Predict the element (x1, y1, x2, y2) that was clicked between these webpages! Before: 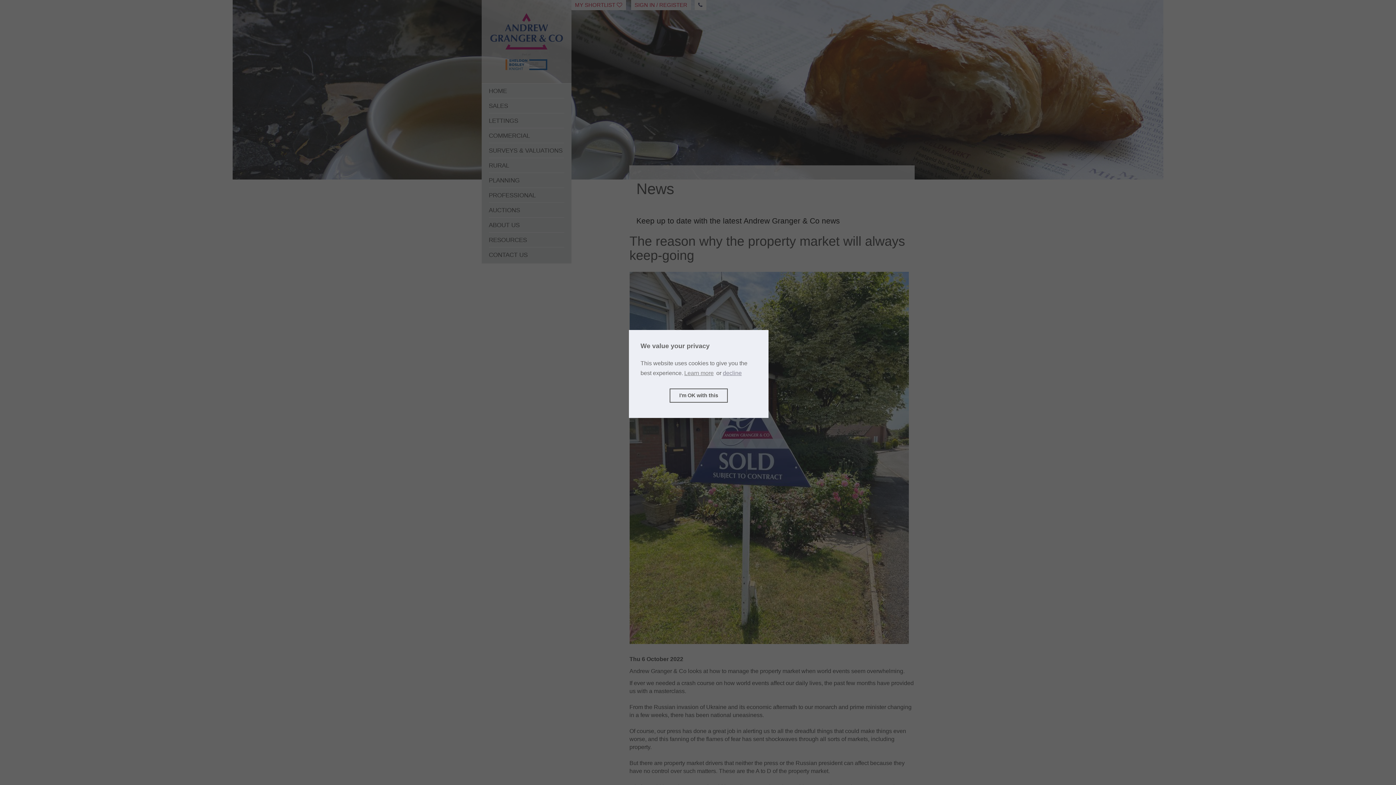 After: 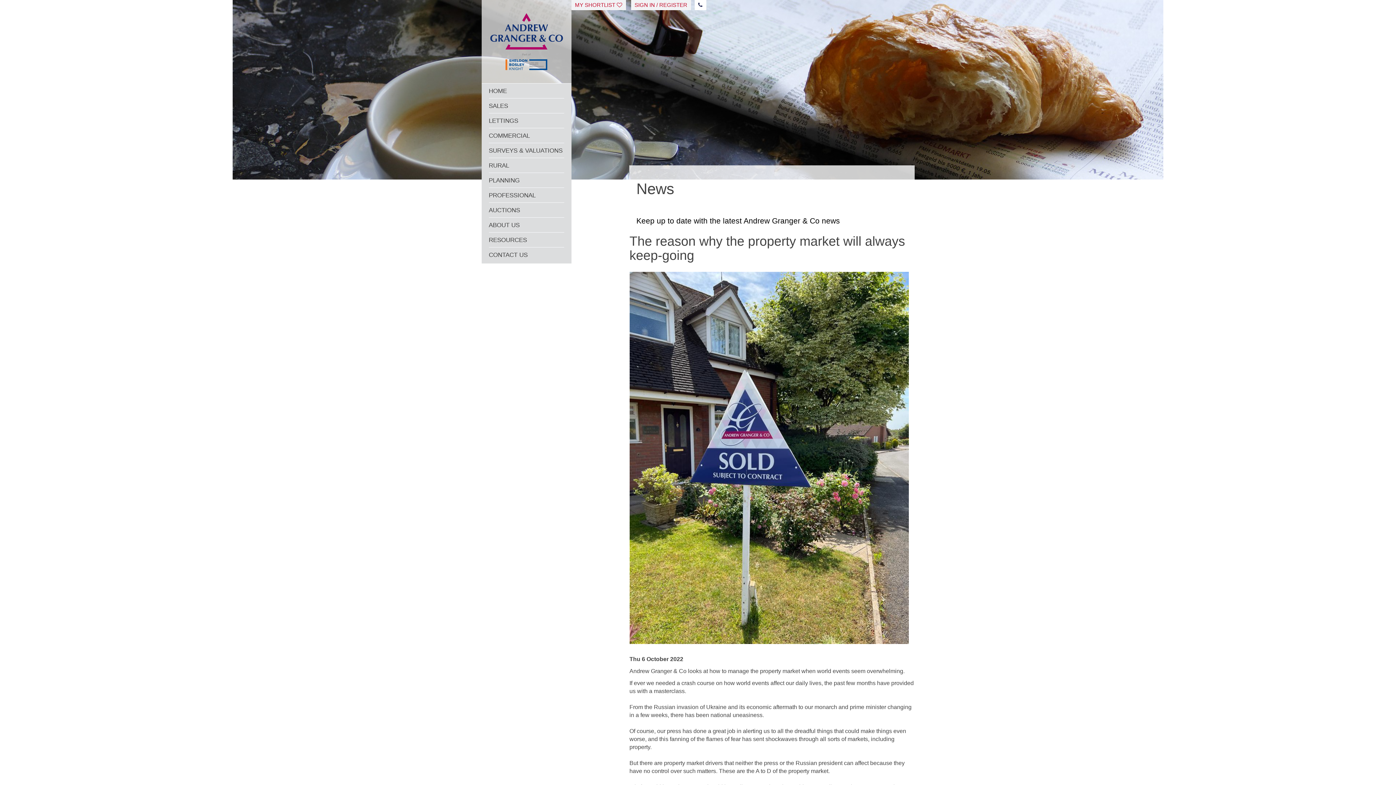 Action: label: allow cookies bbox: (669, 388, 728, 402)